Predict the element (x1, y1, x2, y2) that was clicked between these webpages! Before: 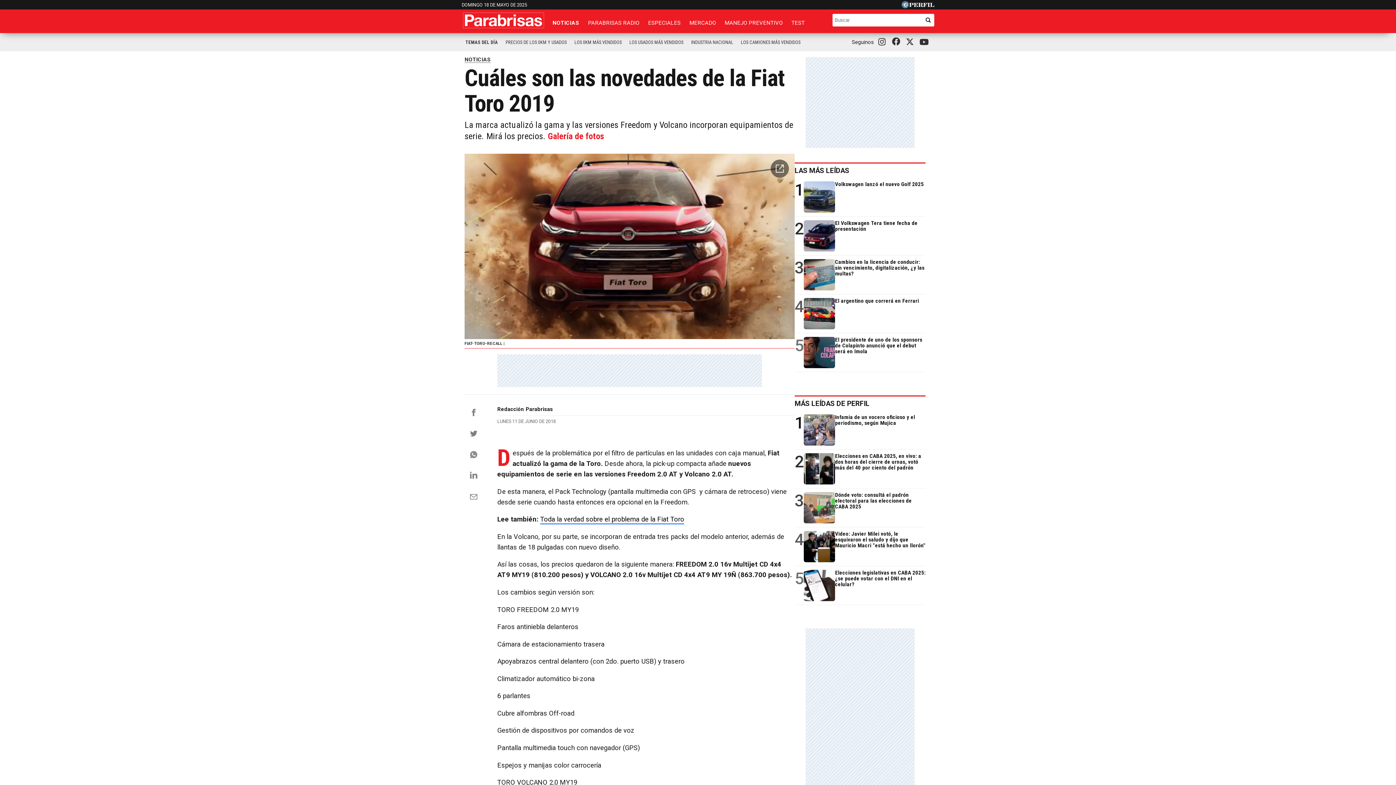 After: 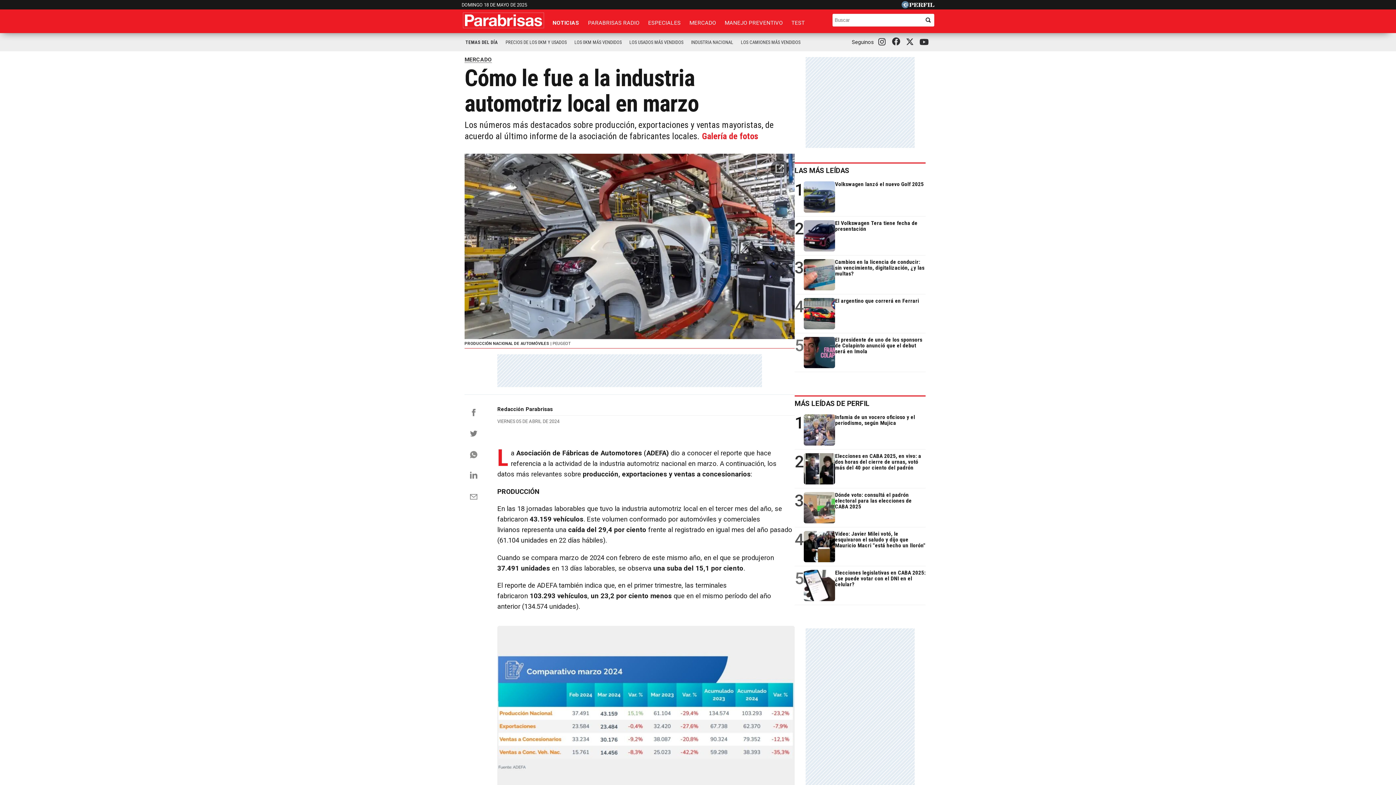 Action: label: INDUSTRIA NACIONAL bbox: (687, 36, 737, 48)